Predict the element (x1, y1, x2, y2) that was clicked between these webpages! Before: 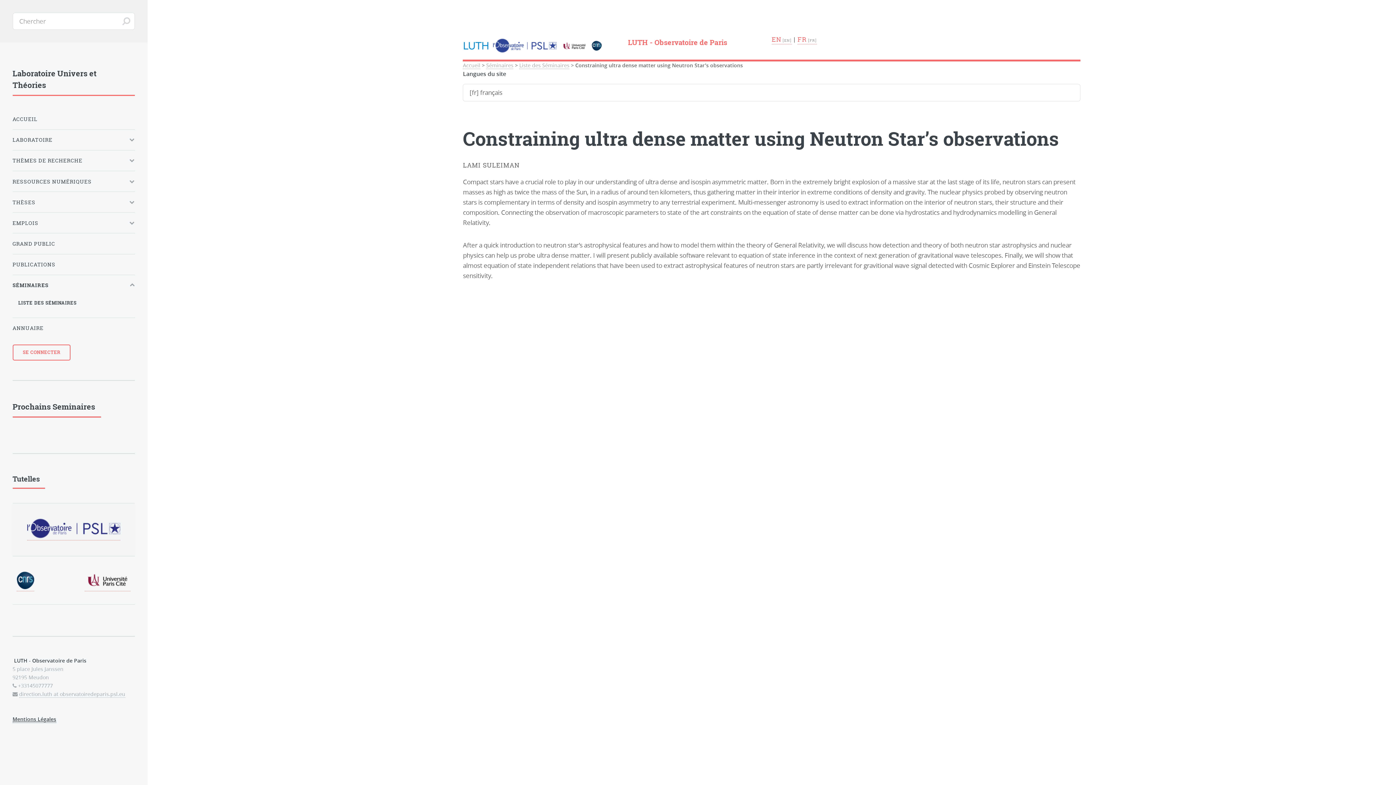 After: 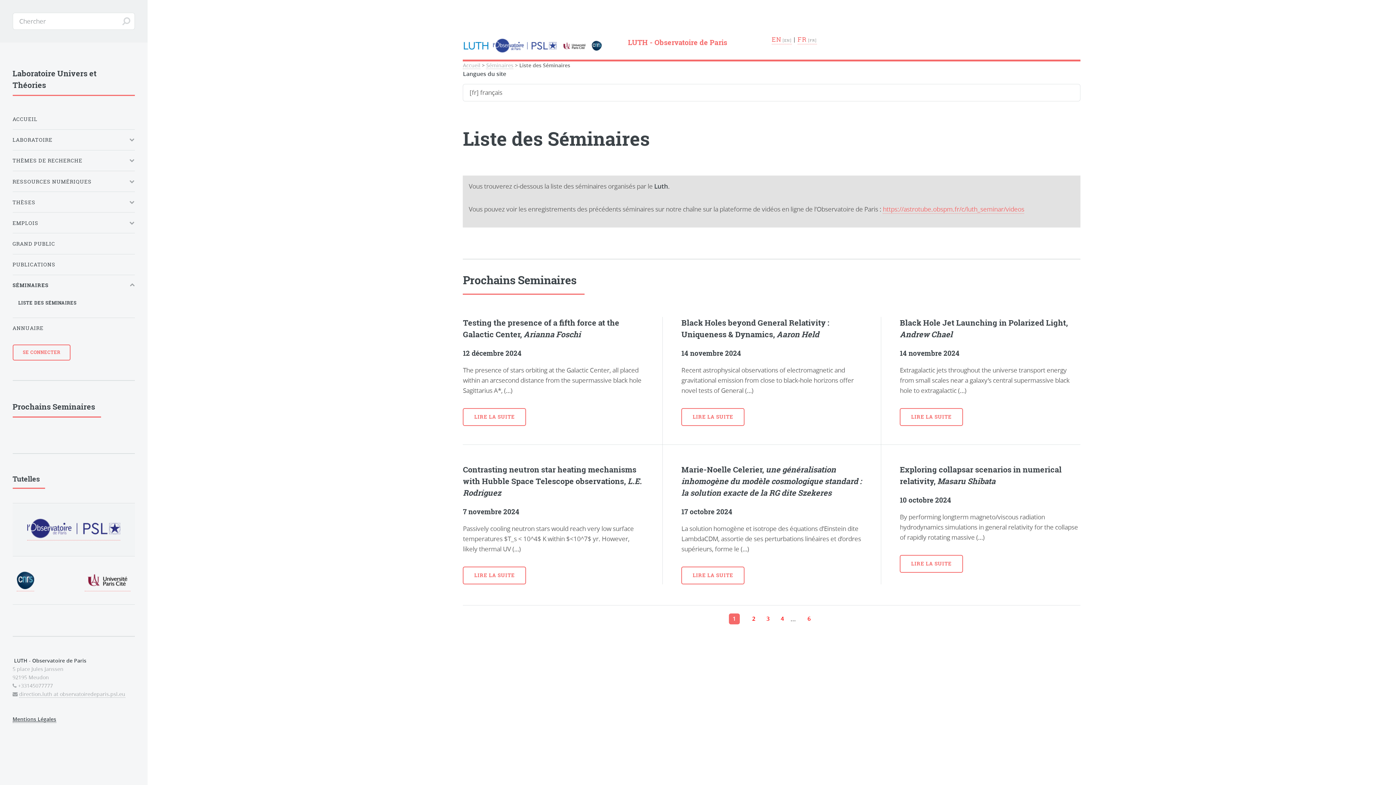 Action: label: LISTE DES SÉMINAIRES bbox: (18, 296, 134, 309)